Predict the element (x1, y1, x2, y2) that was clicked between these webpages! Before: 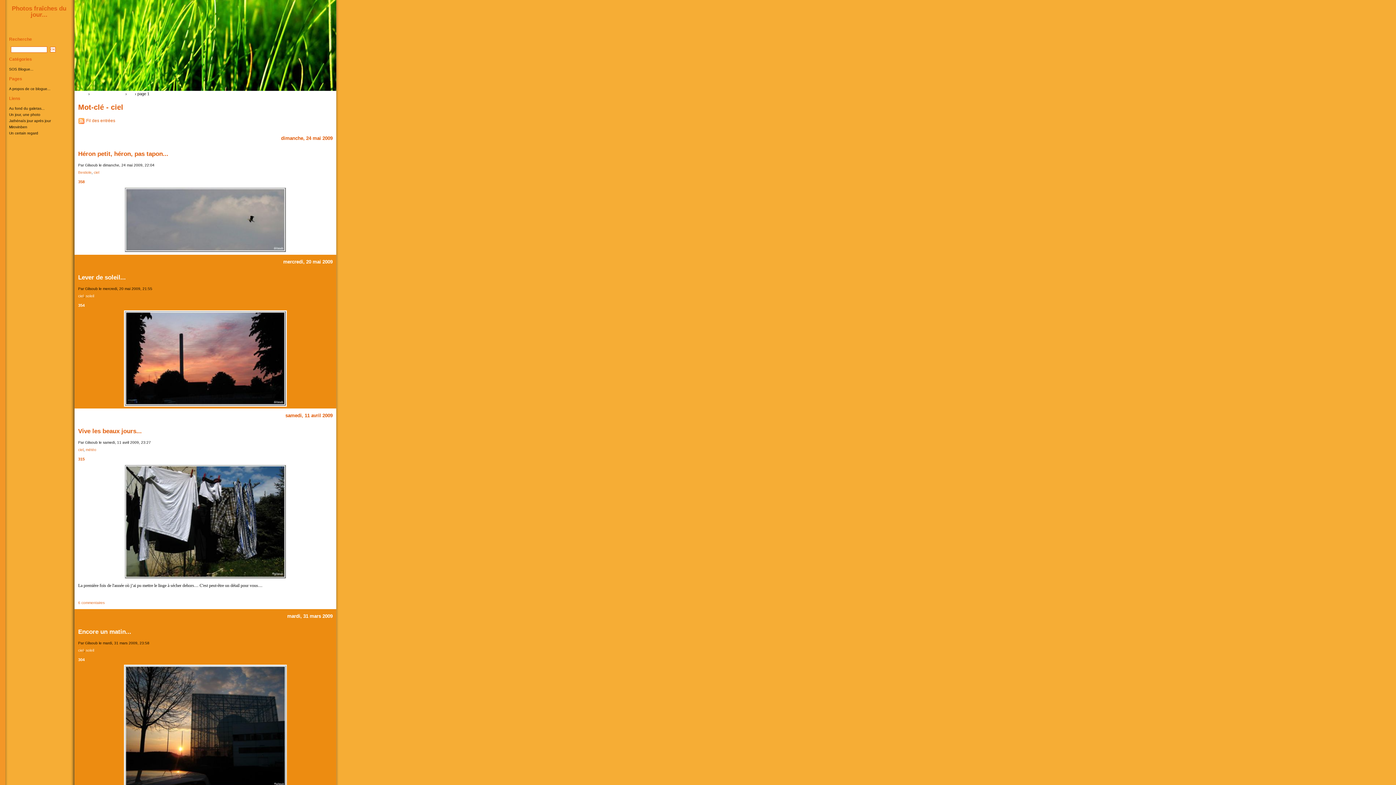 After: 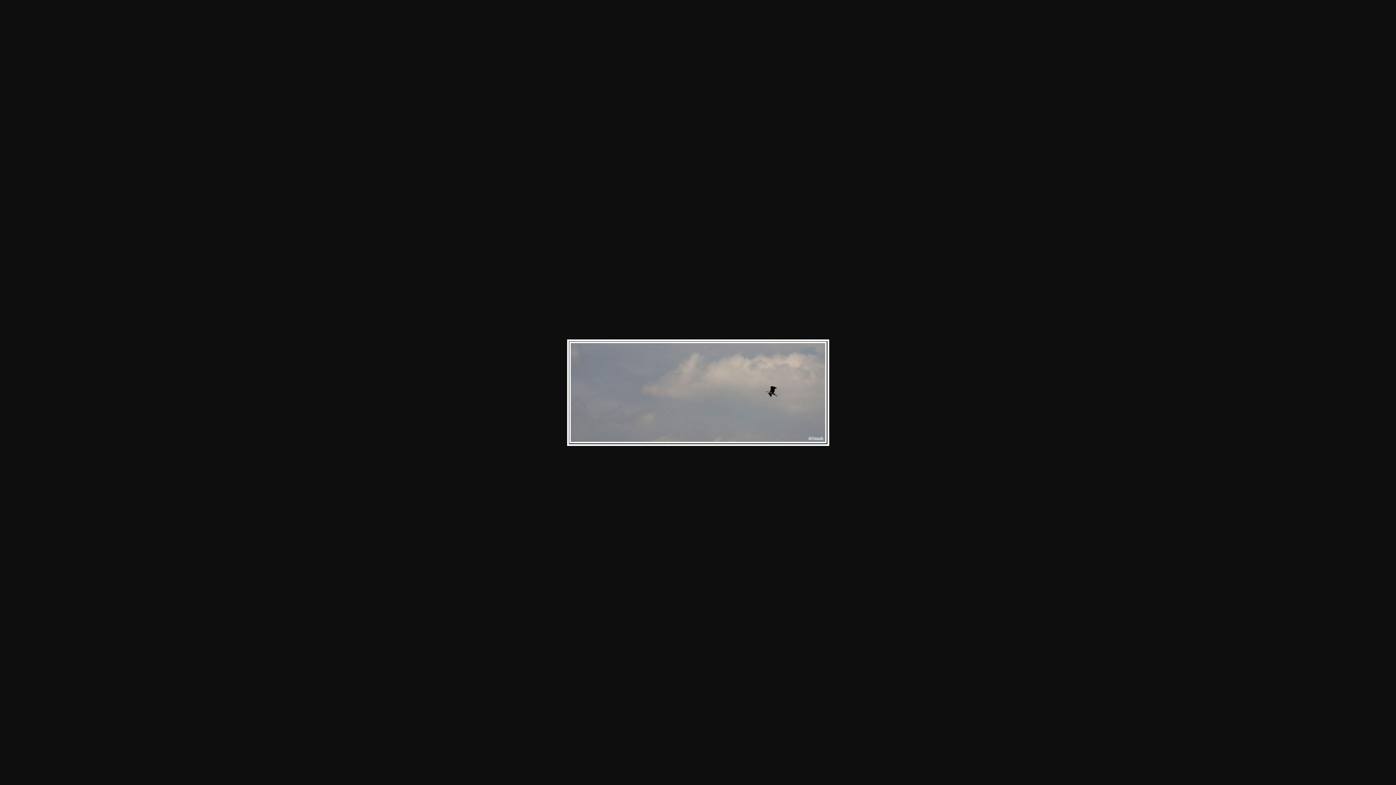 Action: bbox: (78, 186, 332, 253)